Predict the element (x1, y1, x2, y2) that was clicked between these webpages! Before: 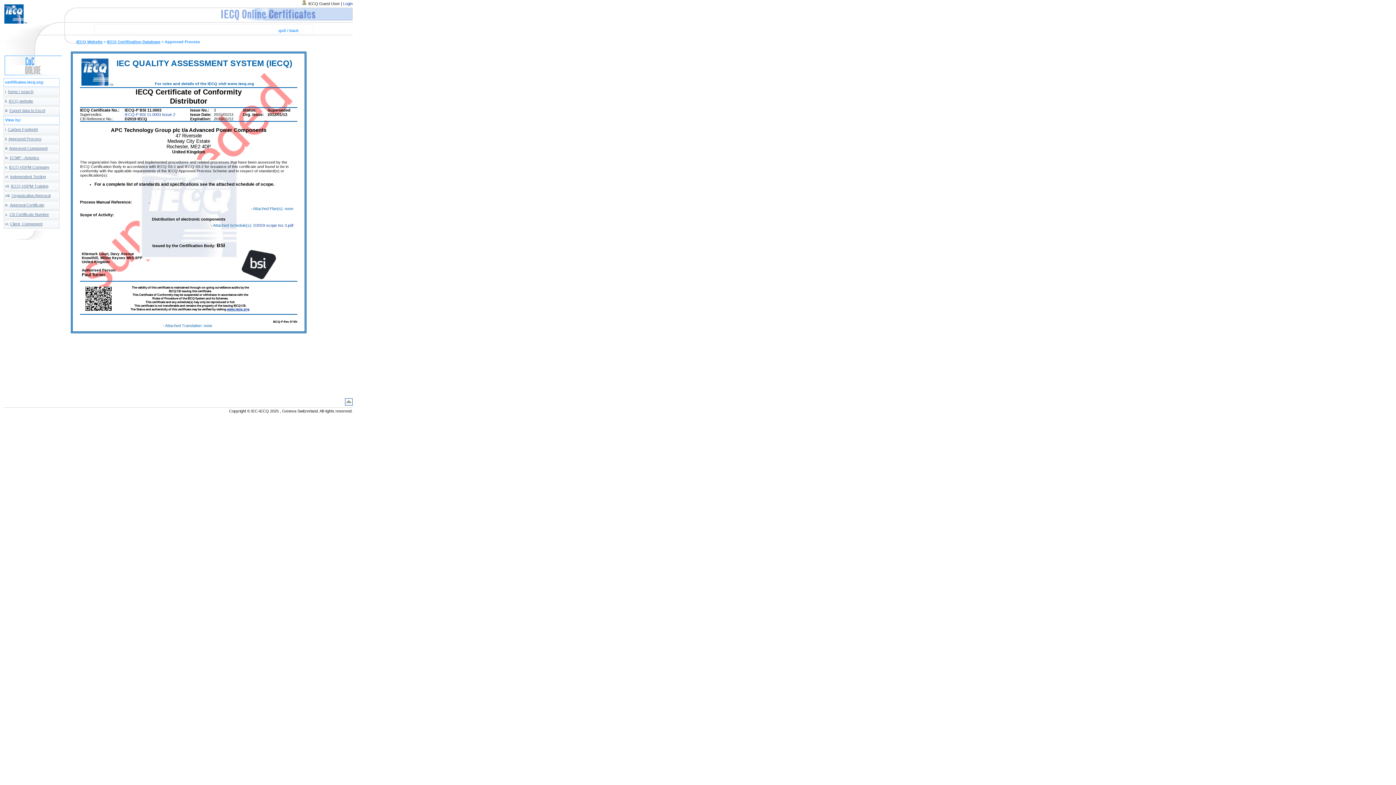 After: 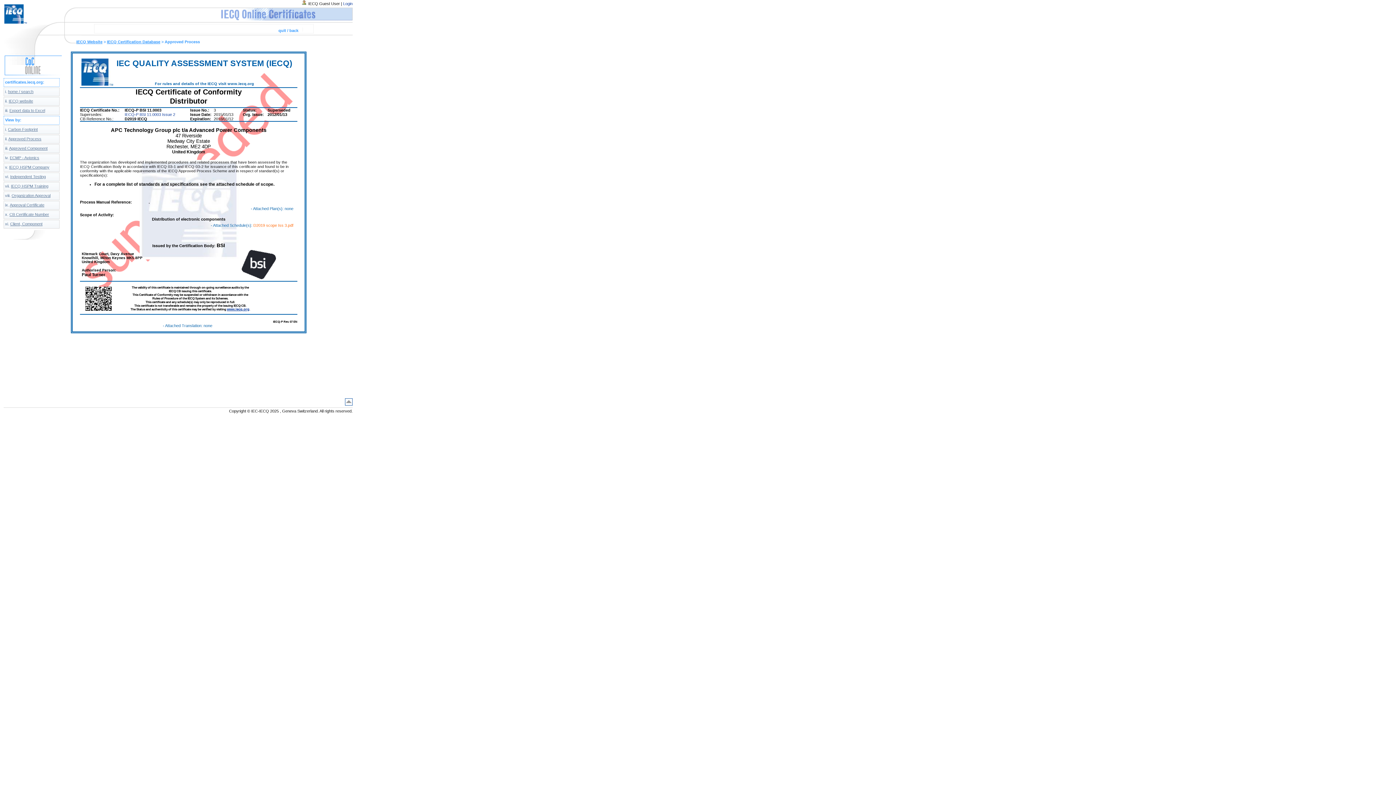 Action: label: D2019 scope Iss 3.pdf bbox: (253, 223, 293, 227)